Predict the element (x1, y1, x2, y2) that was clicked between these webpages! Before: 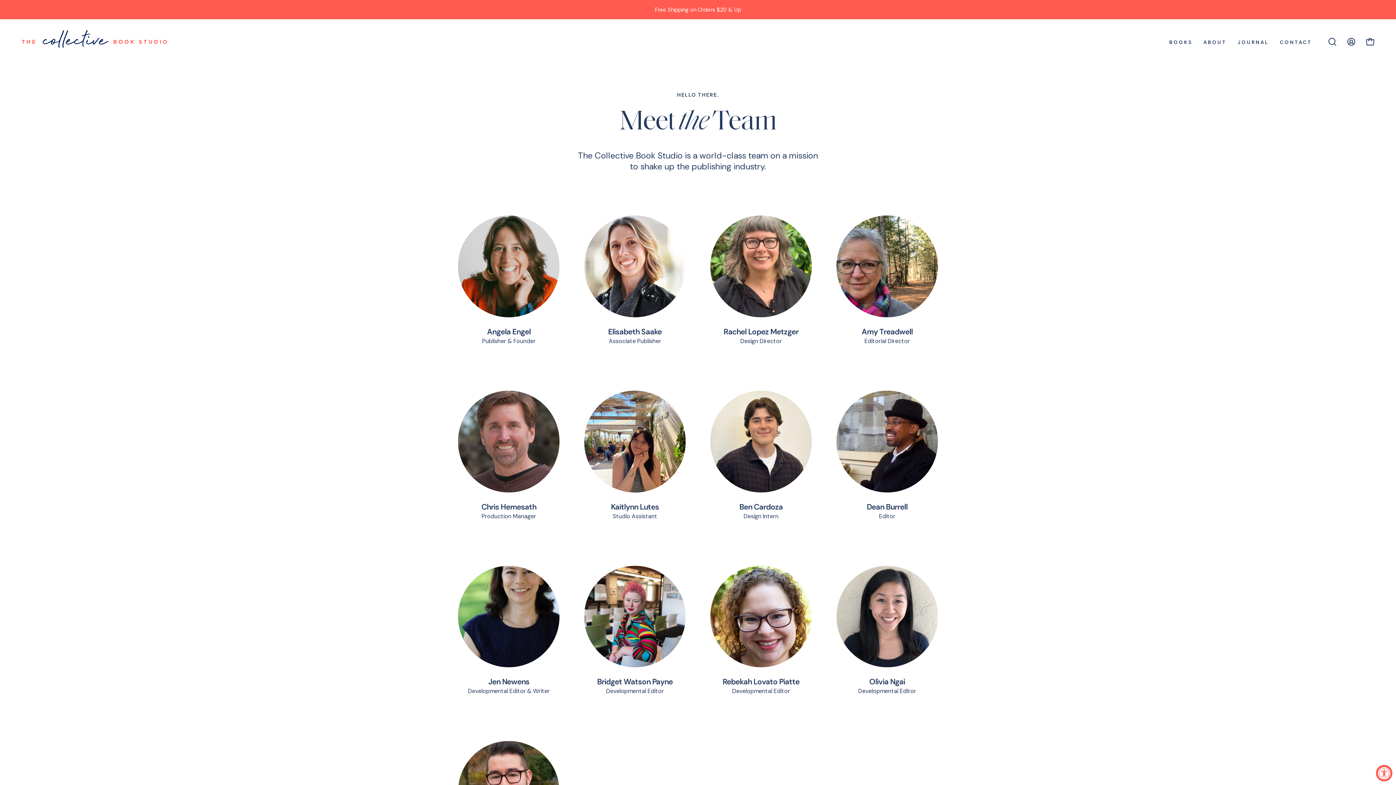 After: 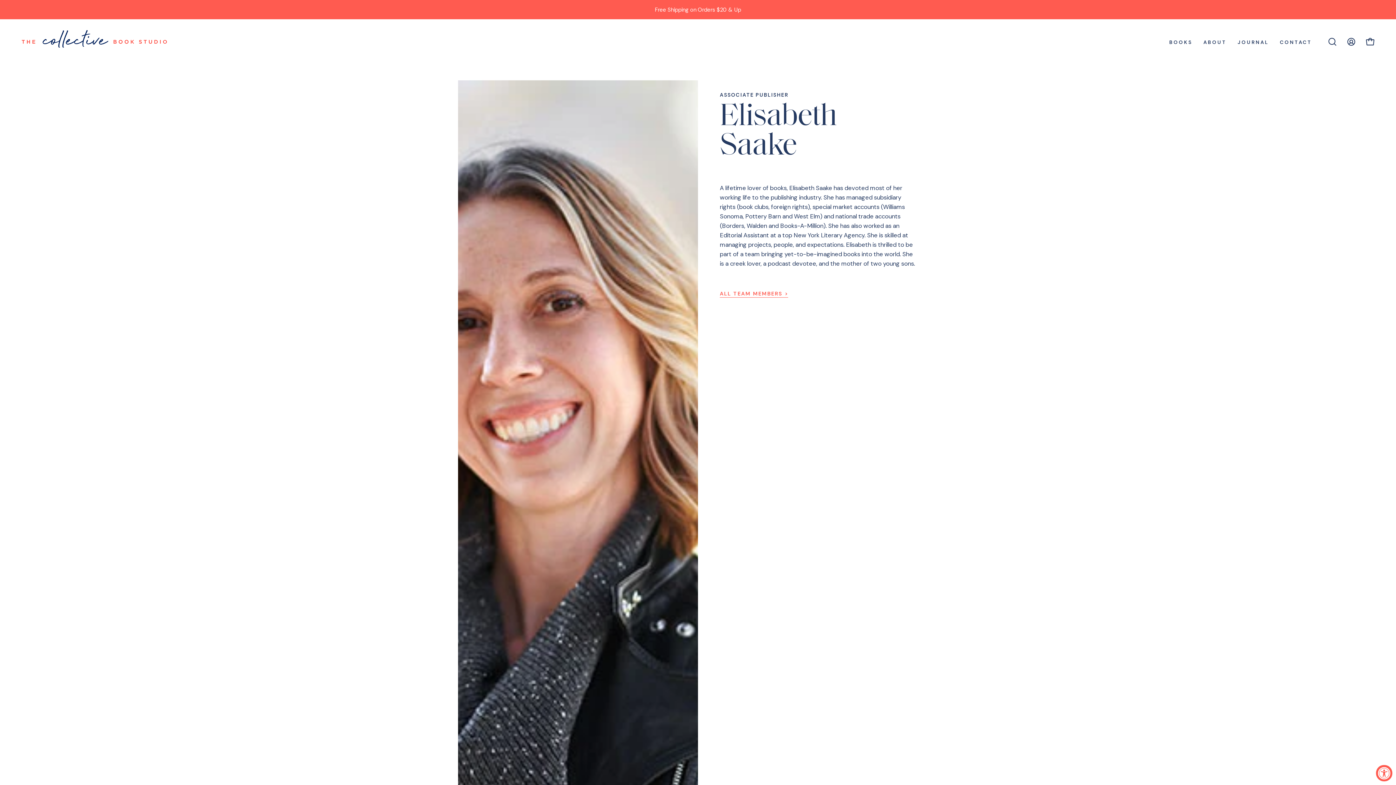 Action: bbox: (608, 326, 661, 336) label: Elisabeth Saake